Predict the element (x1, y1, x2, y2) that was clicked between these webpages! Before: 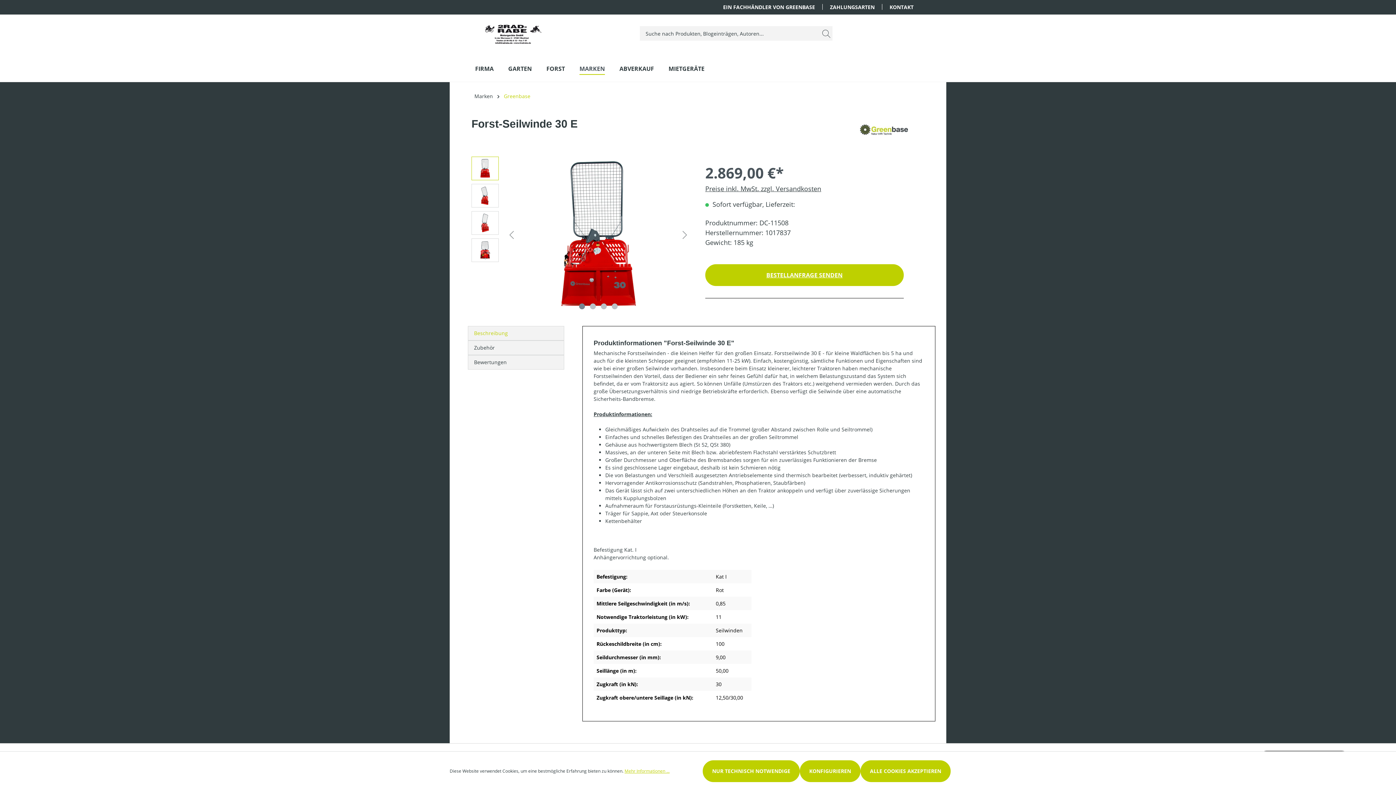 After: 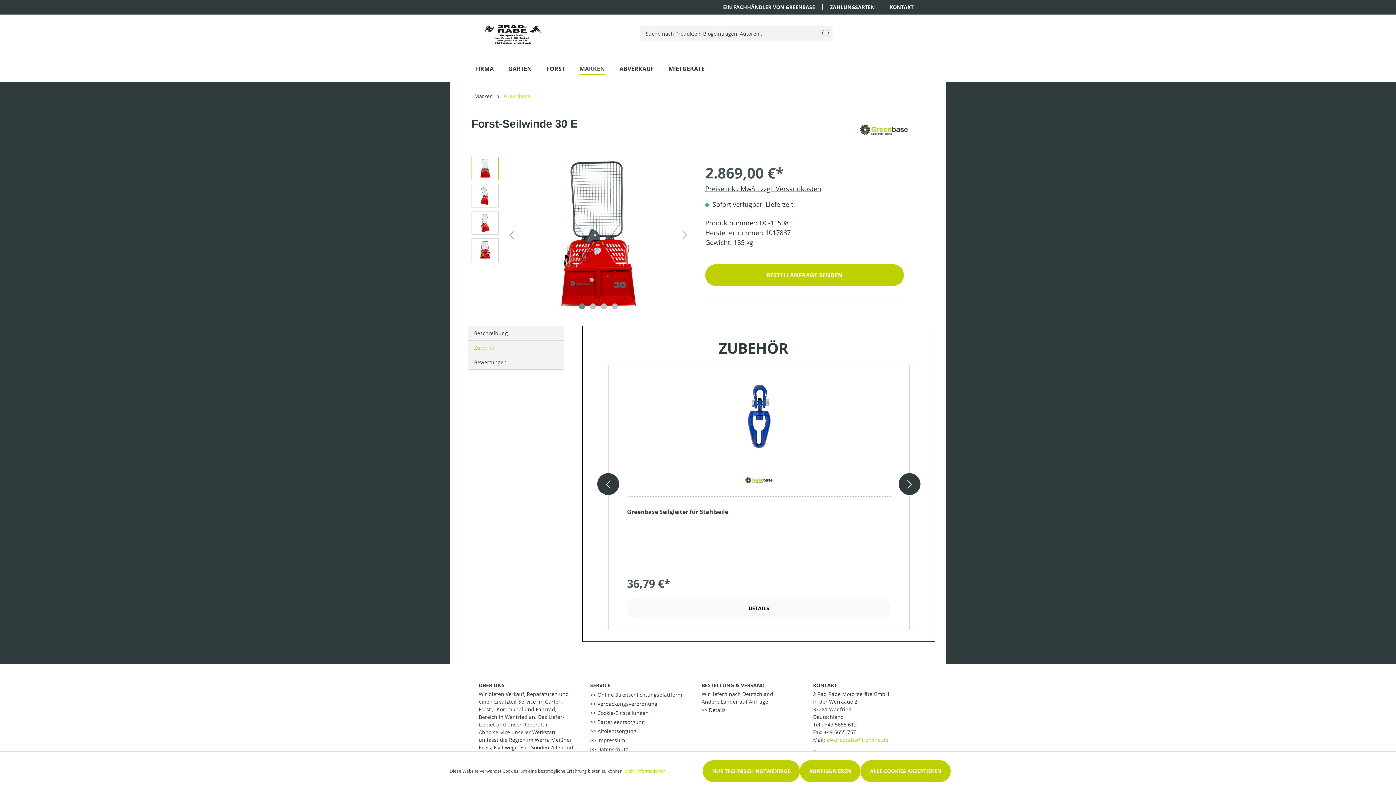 Action: label: Zubehör bbox: (468, 340, 564, 355)